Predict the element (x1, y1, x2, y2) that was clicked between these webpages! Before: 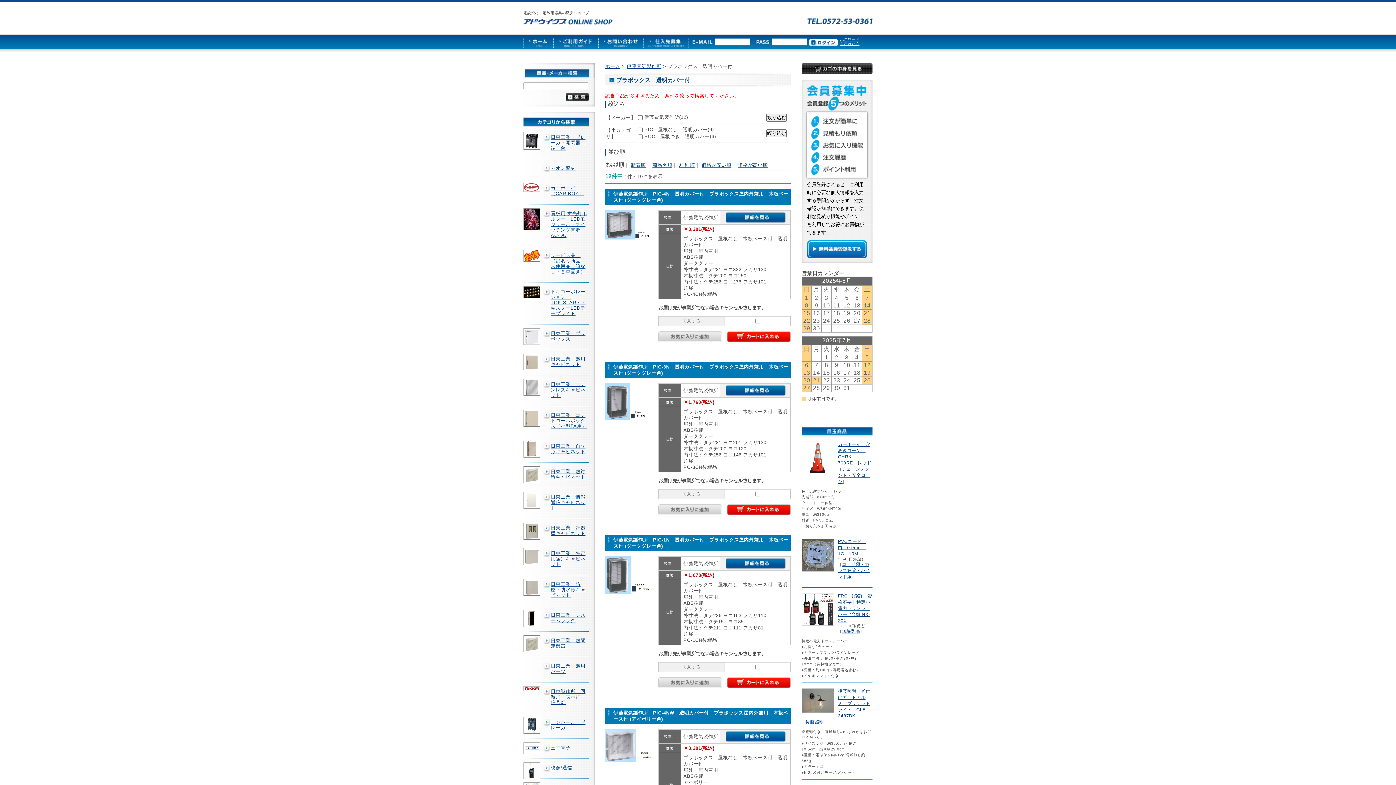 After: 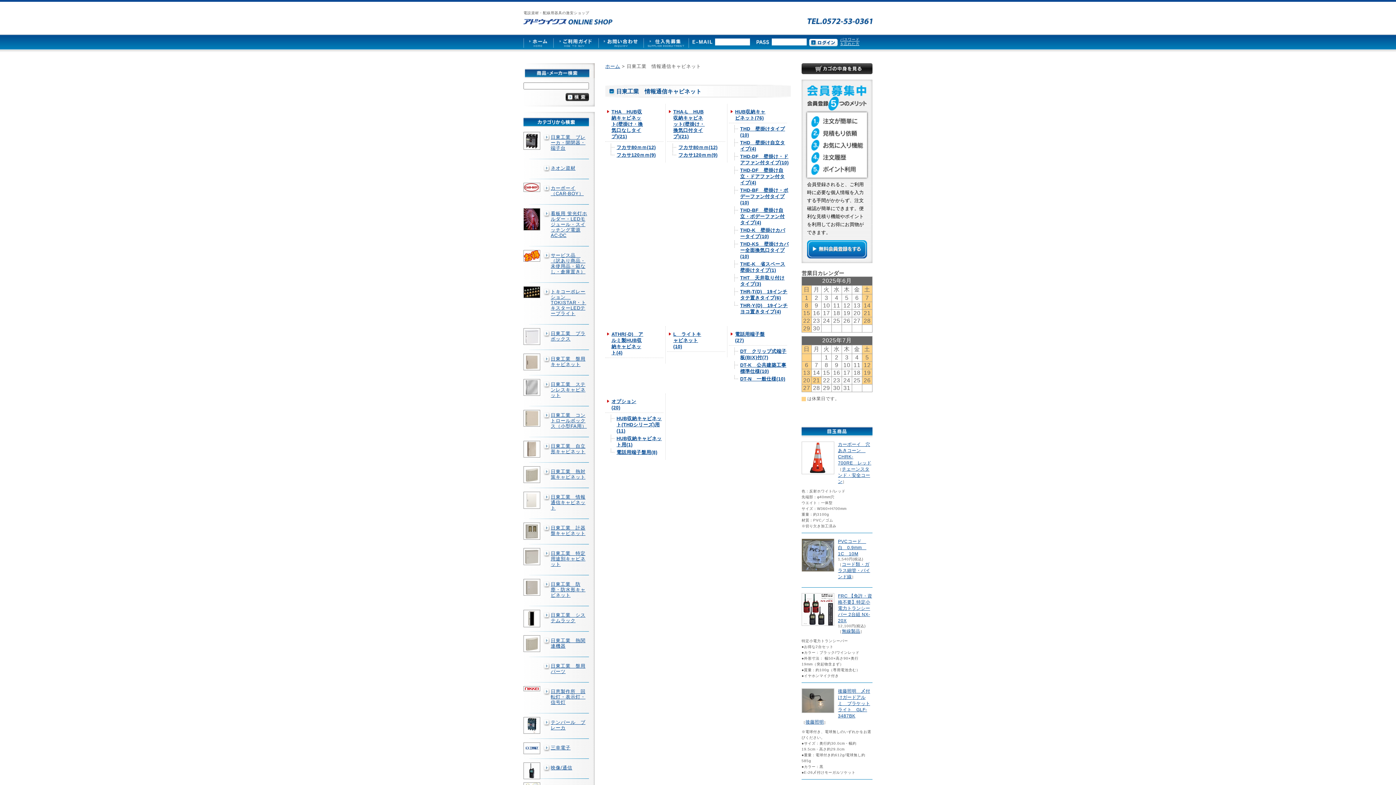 Action: bbox: (543, 493, 589, 512) label: 日東工業　情報通信キャビネット